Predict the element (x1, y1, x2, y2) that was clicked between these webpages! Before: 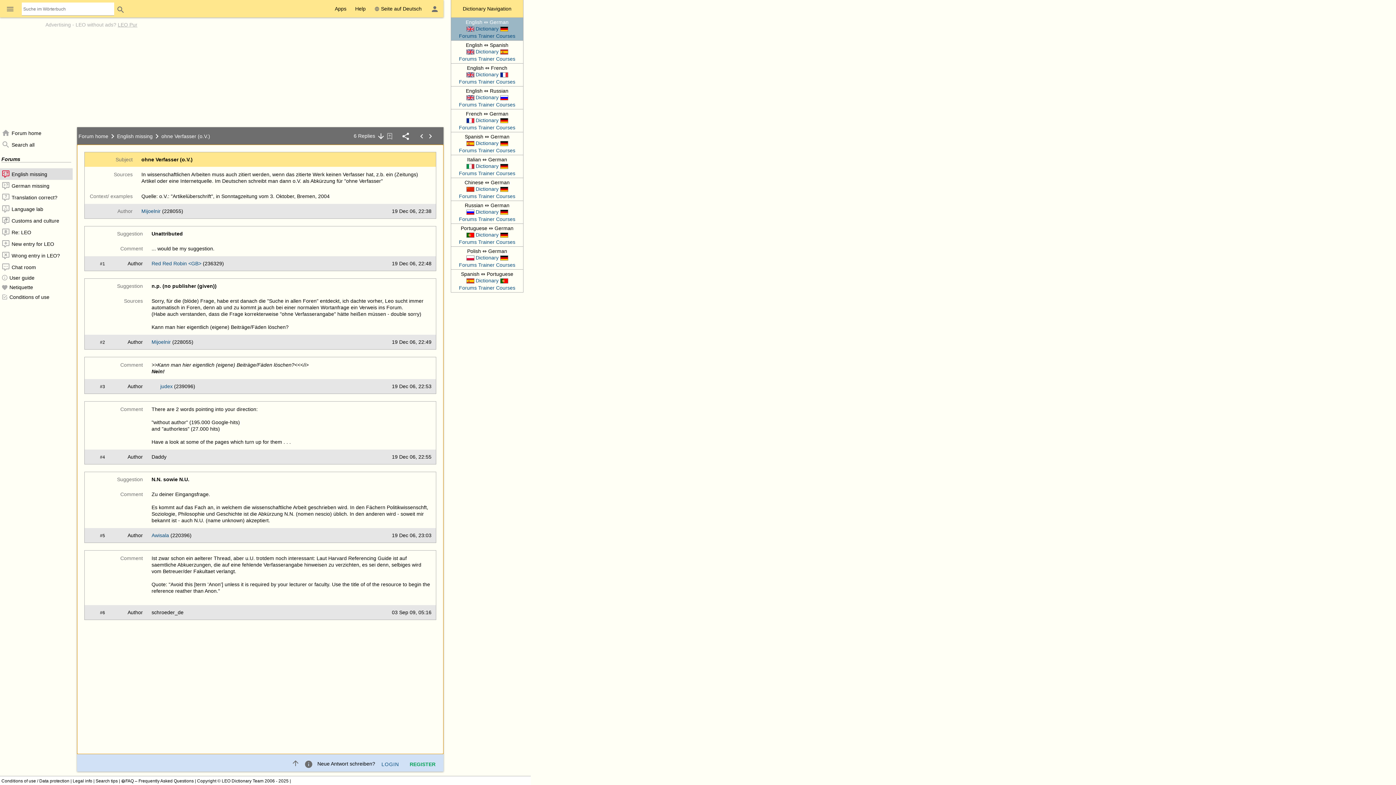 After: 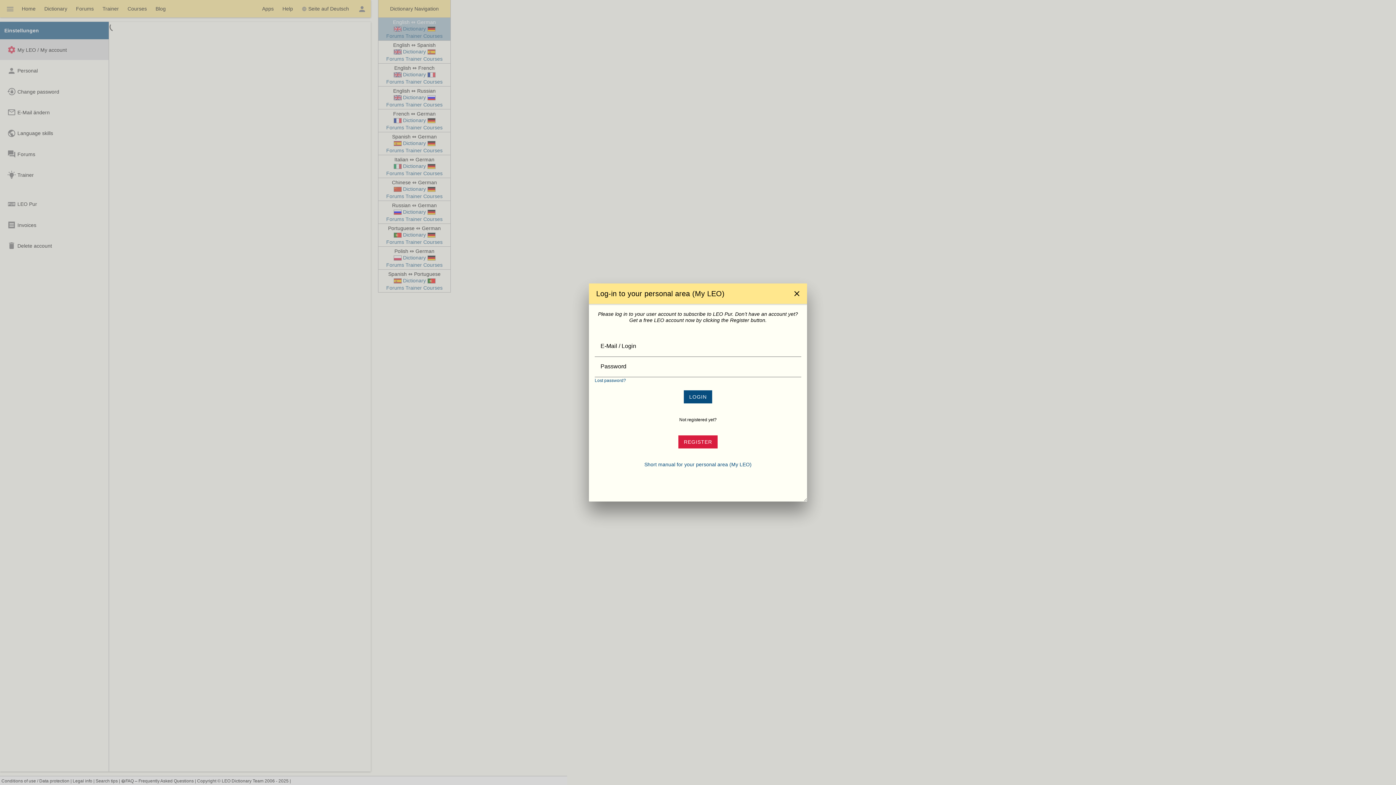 Action: label: LEO without ads? LEO Pur bbox: (75, 21, 137, 27)